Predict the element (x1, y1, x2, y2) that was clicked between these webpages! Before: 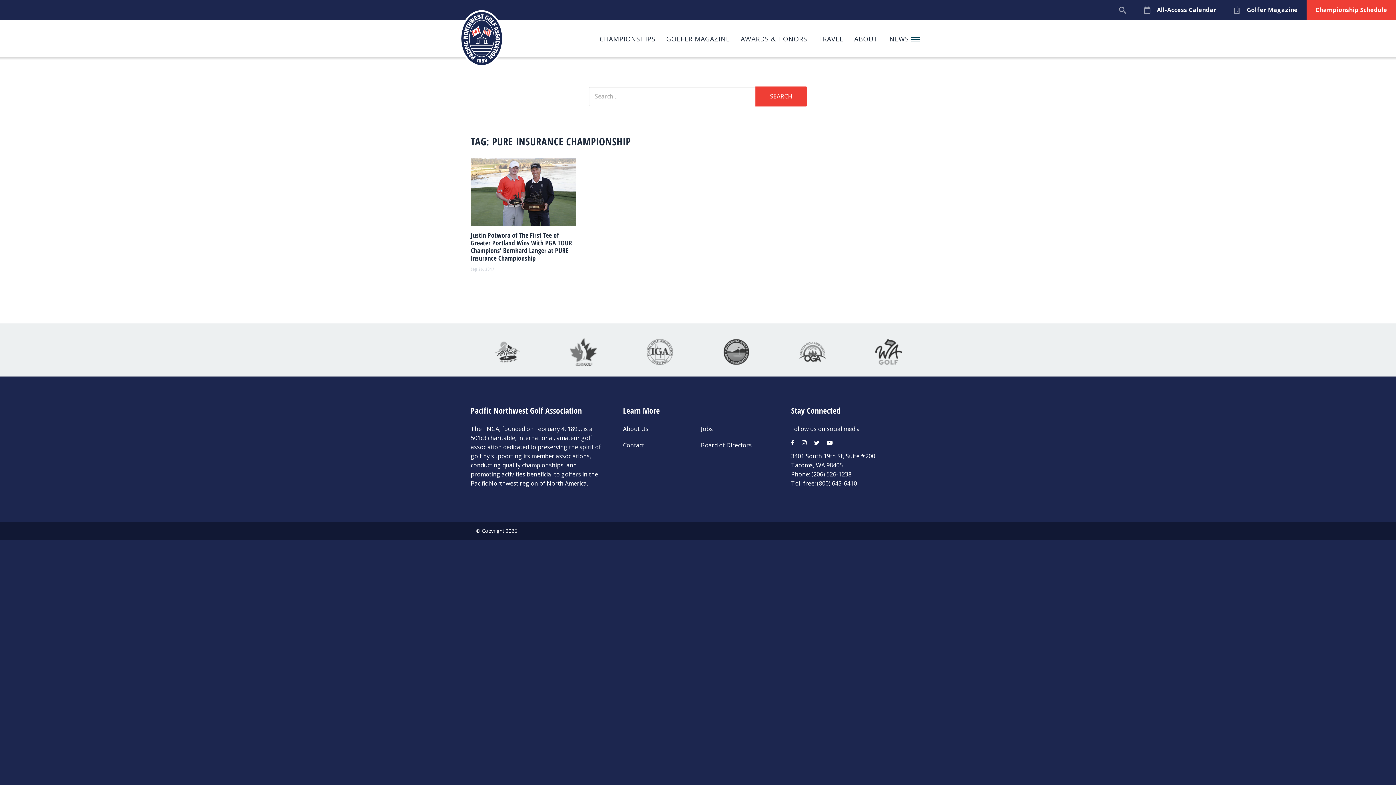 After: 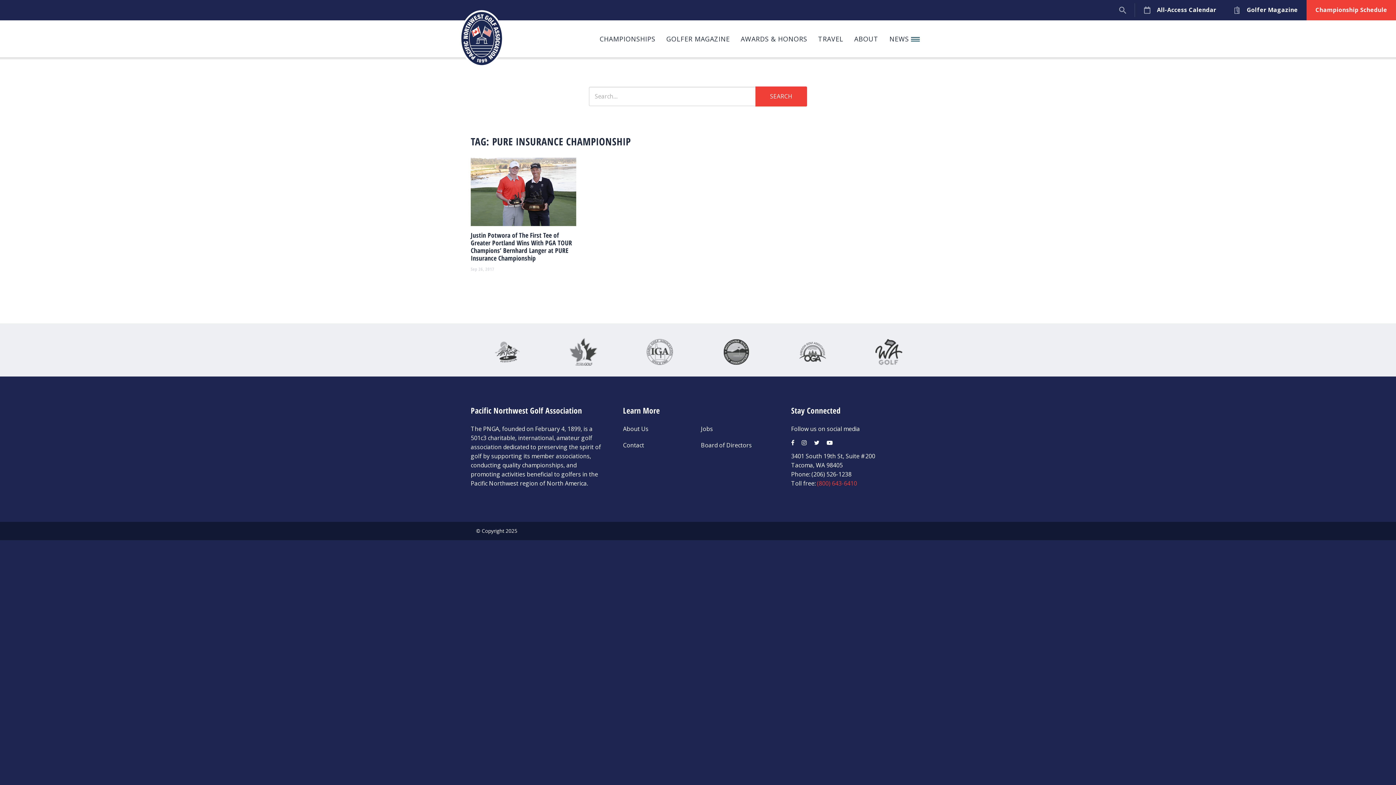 Action: bbox: (817, 479, 857, 487) label: (800) 643-6410